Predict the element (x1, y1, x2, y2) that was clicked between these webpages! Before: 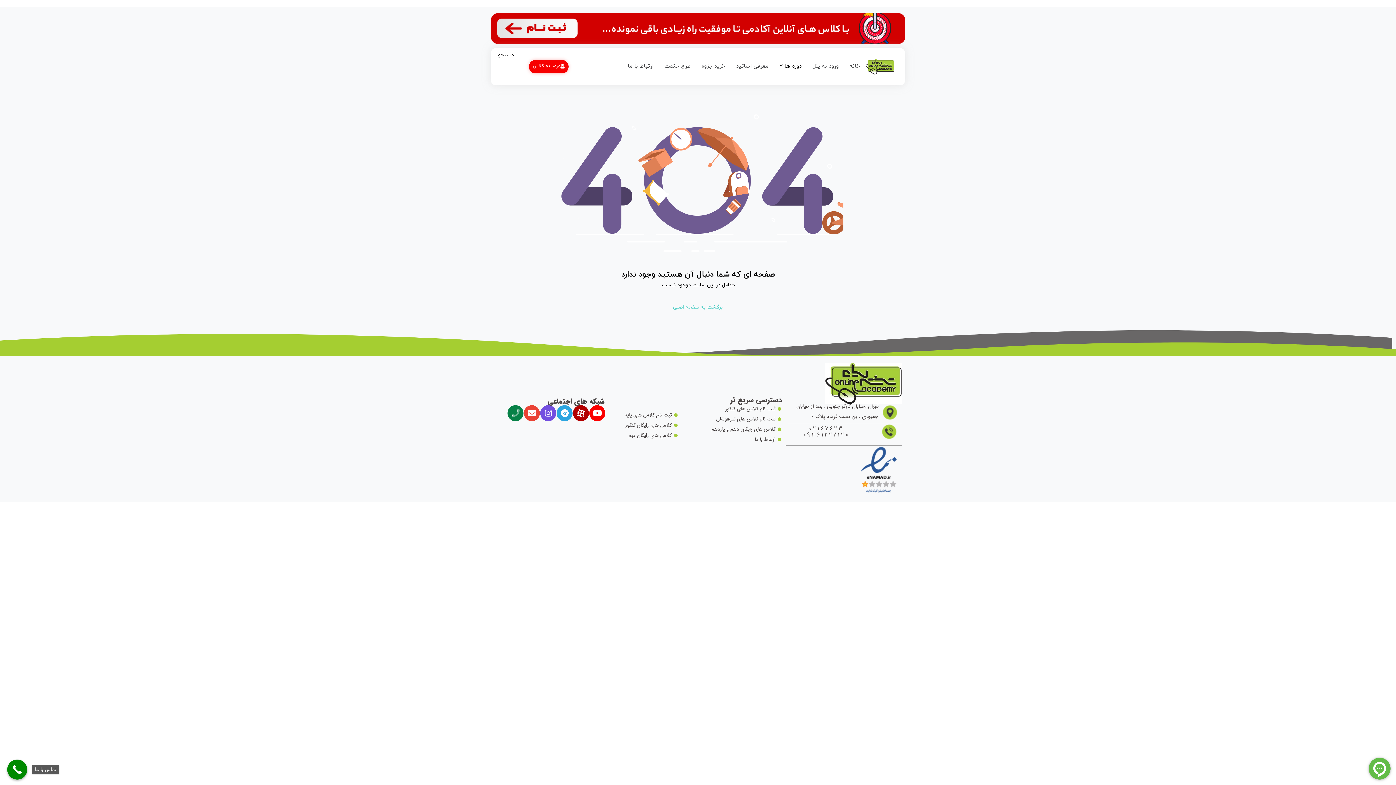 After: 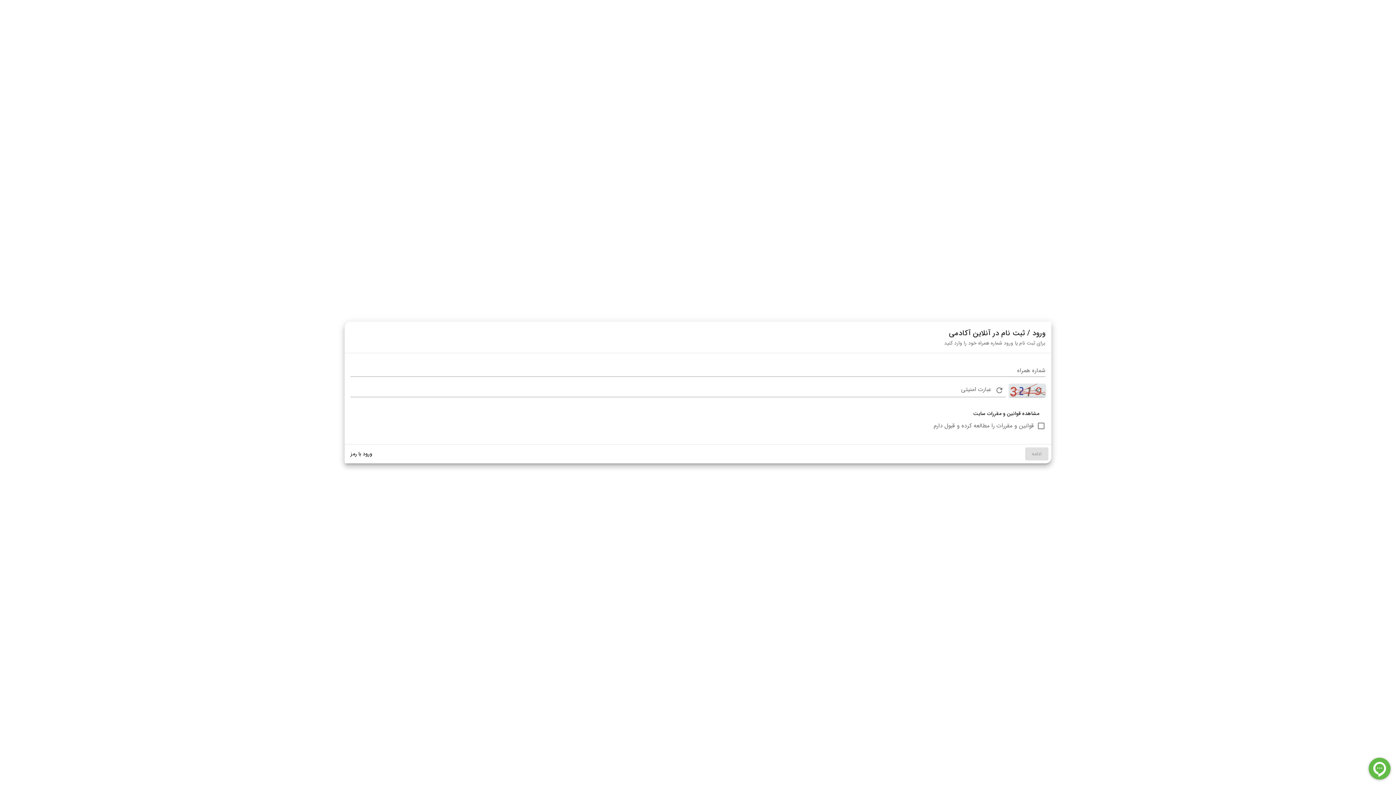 Action: bbox: (608, 430, 678, 440) label: کلاس های رایگان نهم